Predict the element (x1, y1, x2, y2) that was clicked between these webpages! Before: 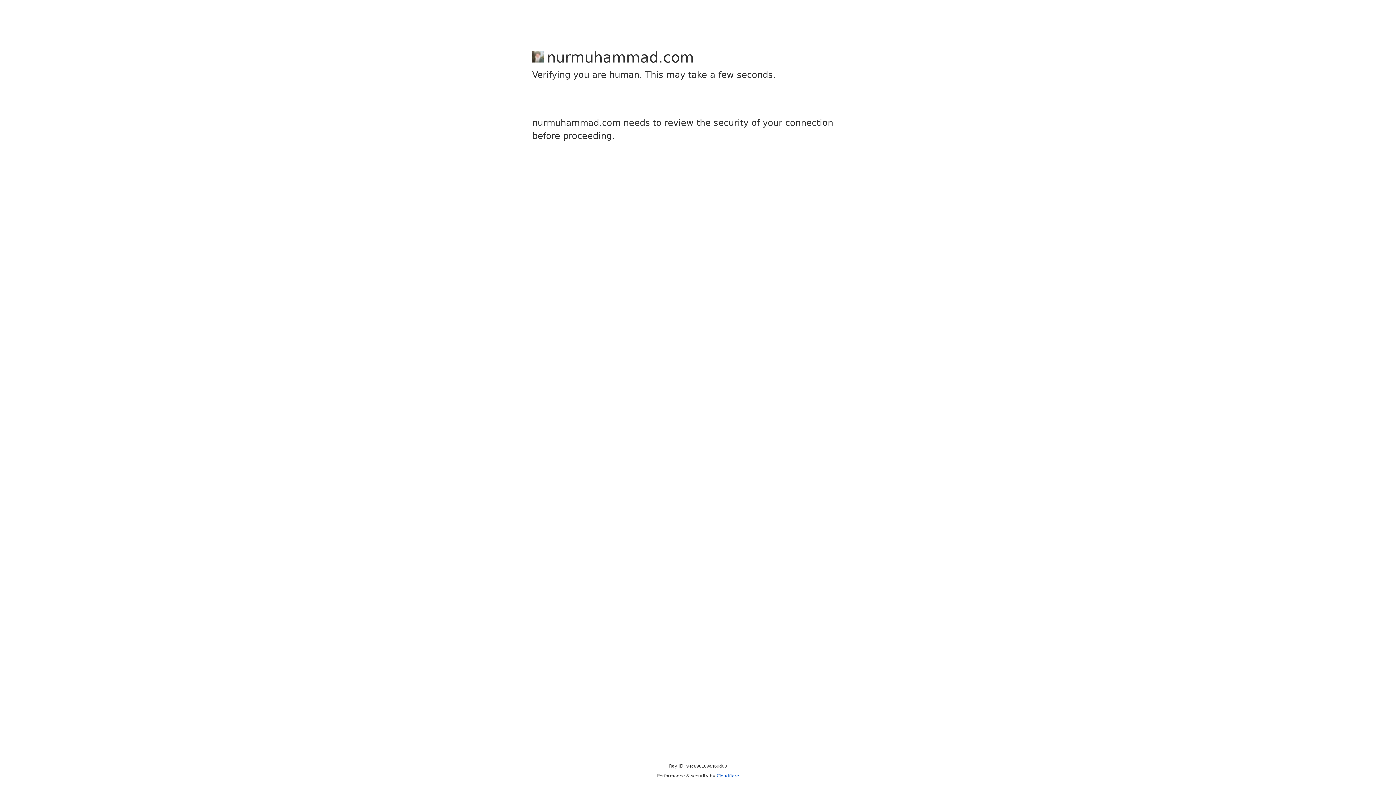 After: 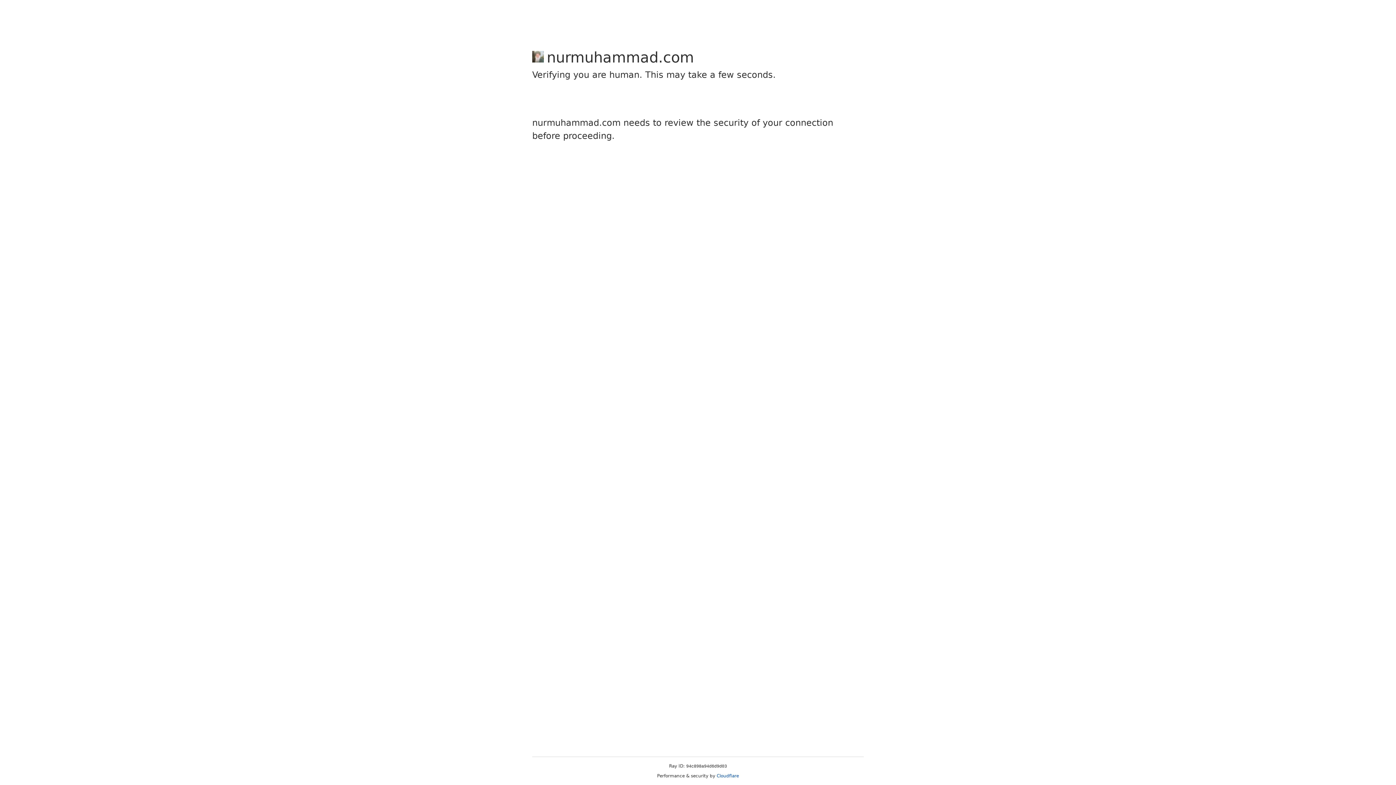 Action: label: Cloudflare bbox: (716, 773, 739, 778)